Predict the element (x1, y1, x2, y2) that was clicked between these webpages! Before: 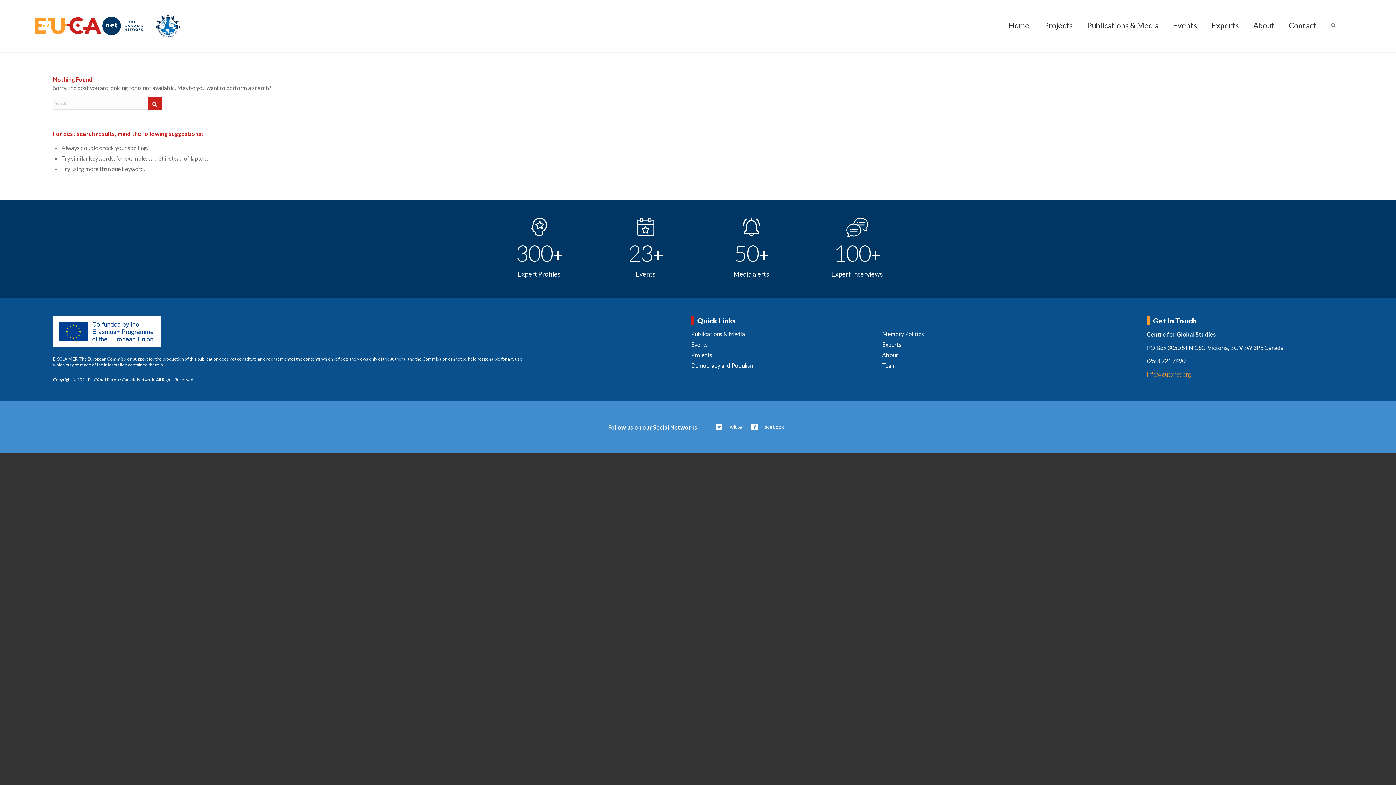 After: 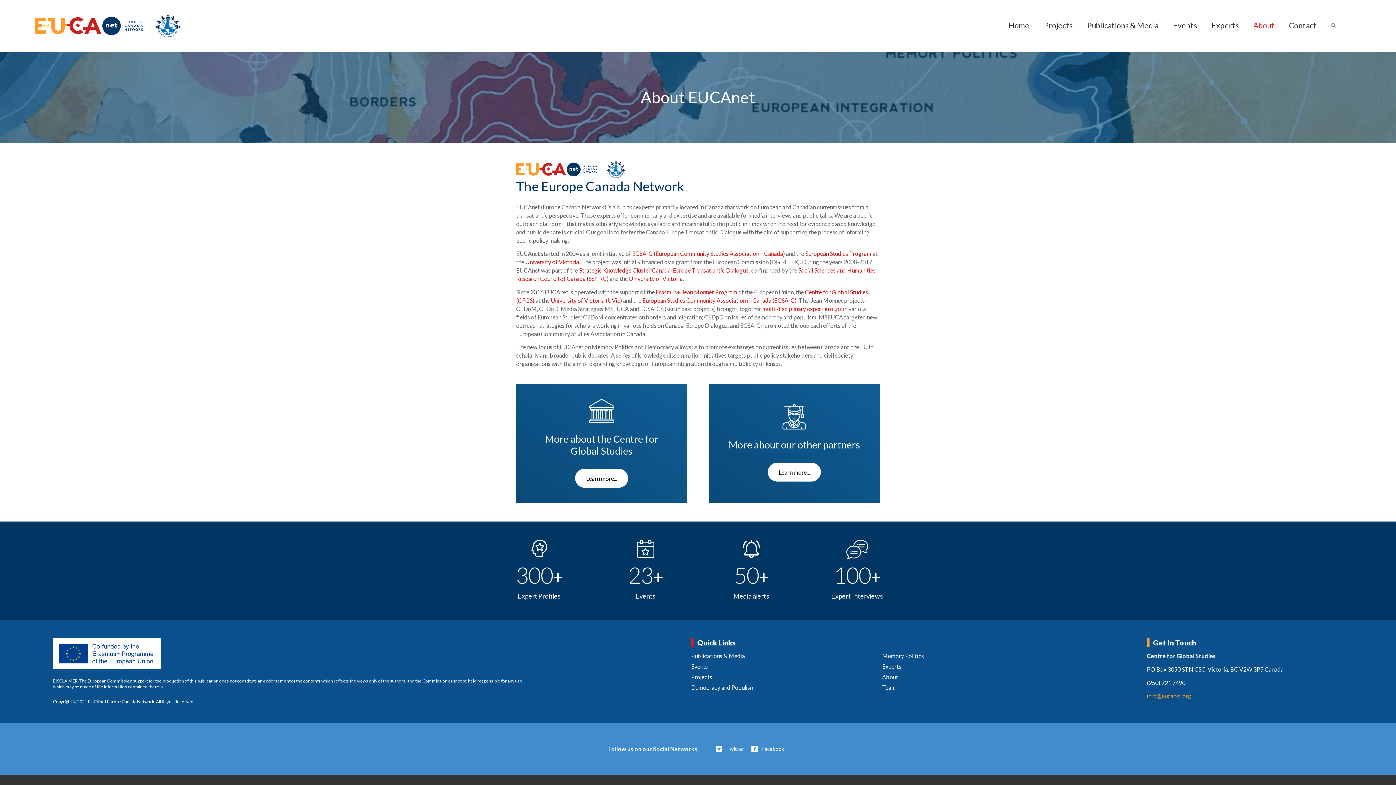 Action: label: About bbox: (1246, 0, 1282, 52)